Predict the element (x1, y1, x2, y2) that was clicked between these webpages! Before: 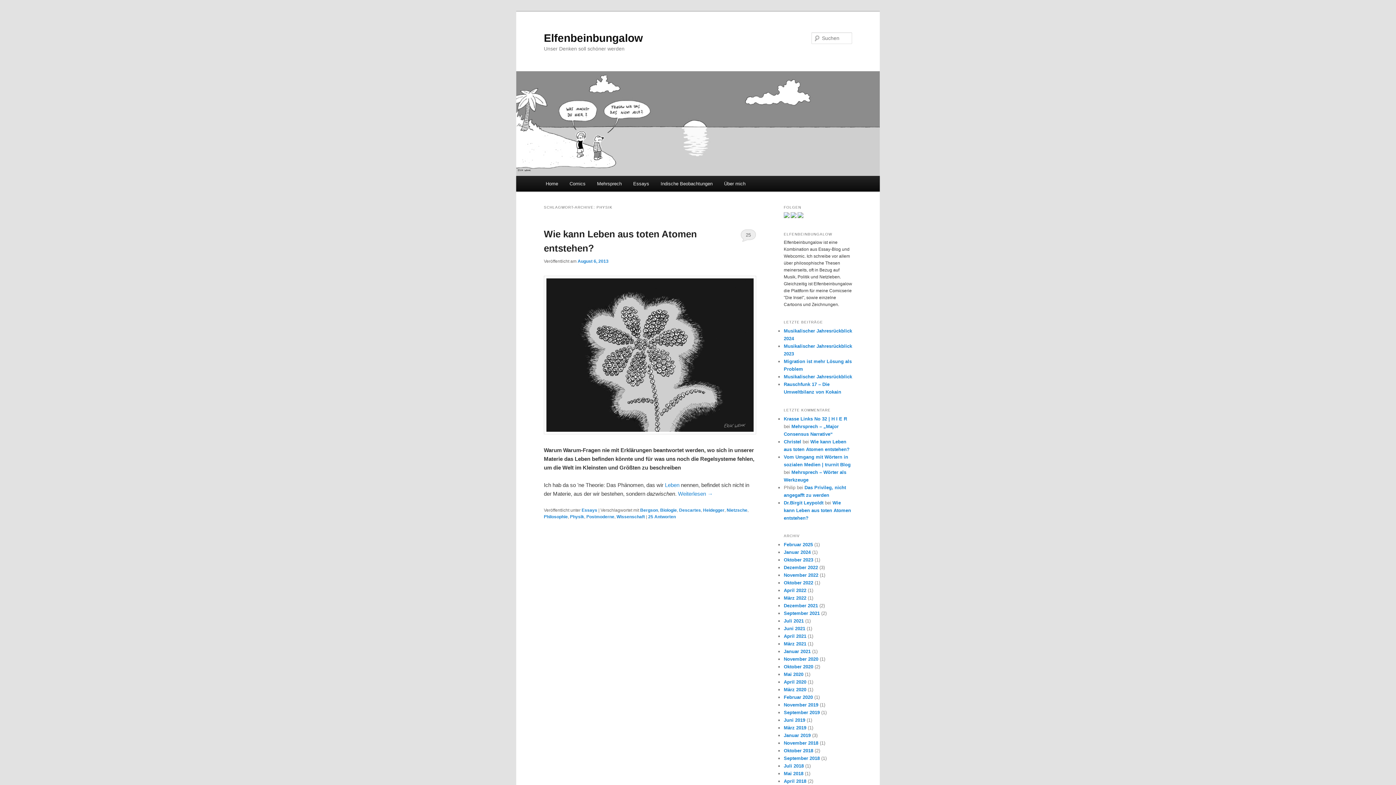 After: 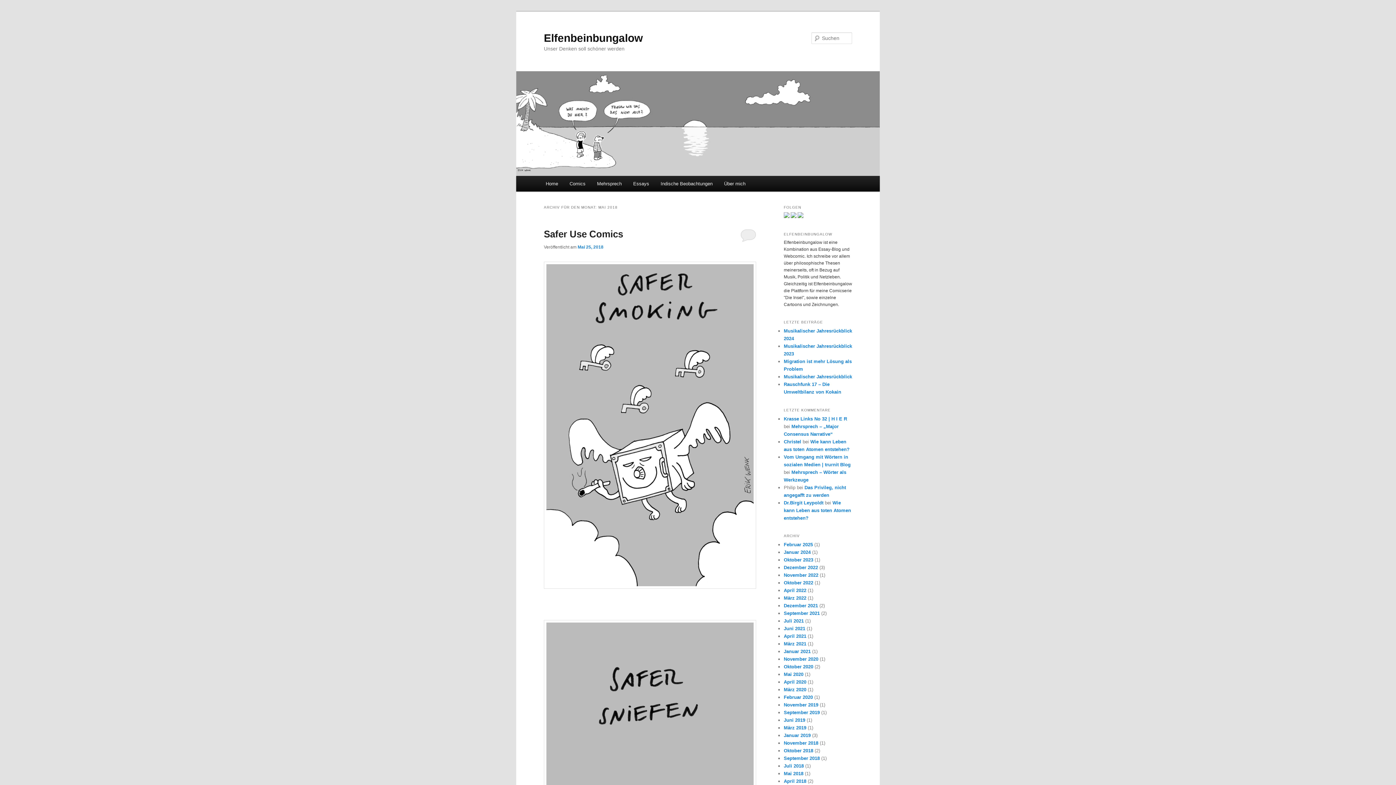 Action: label: Mai 2018 bbox: (784, 771, 803, 776)